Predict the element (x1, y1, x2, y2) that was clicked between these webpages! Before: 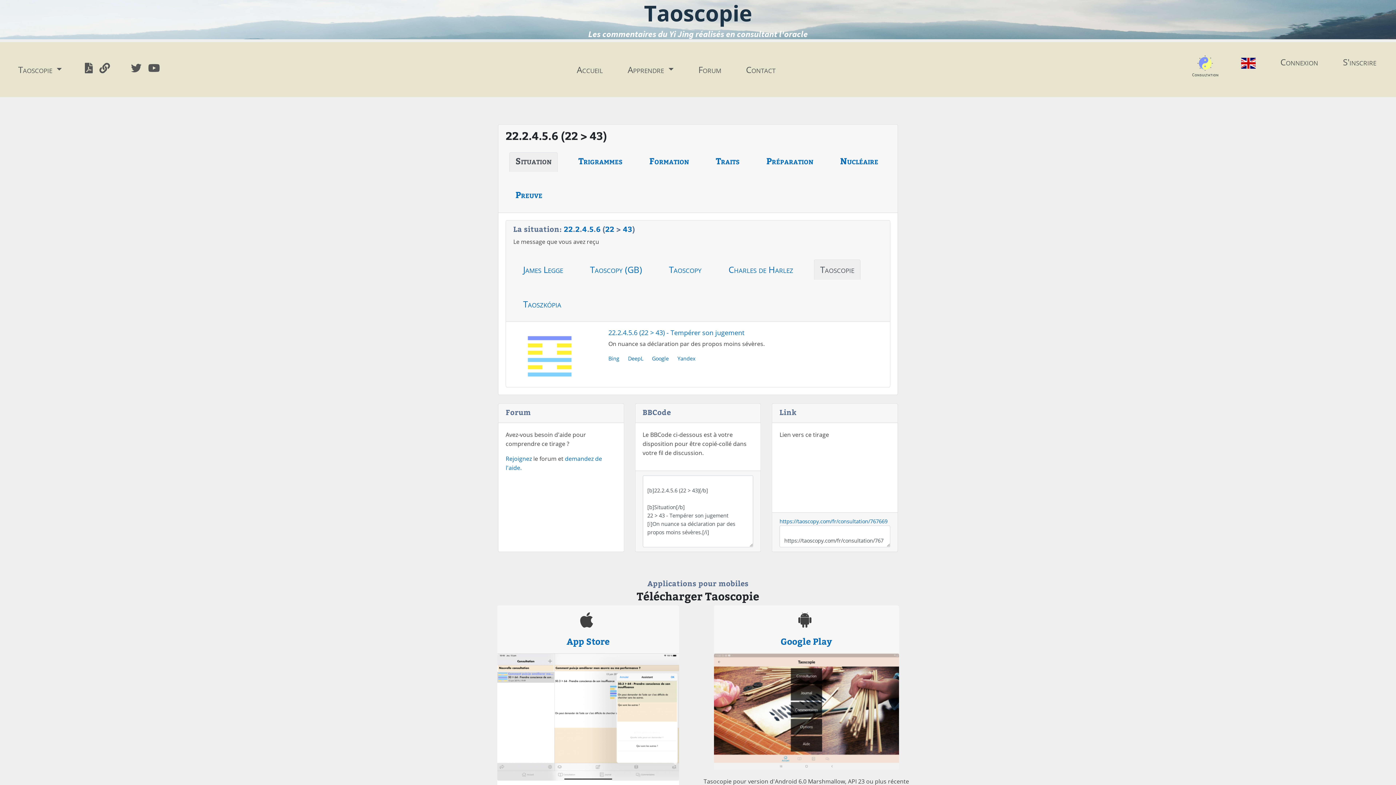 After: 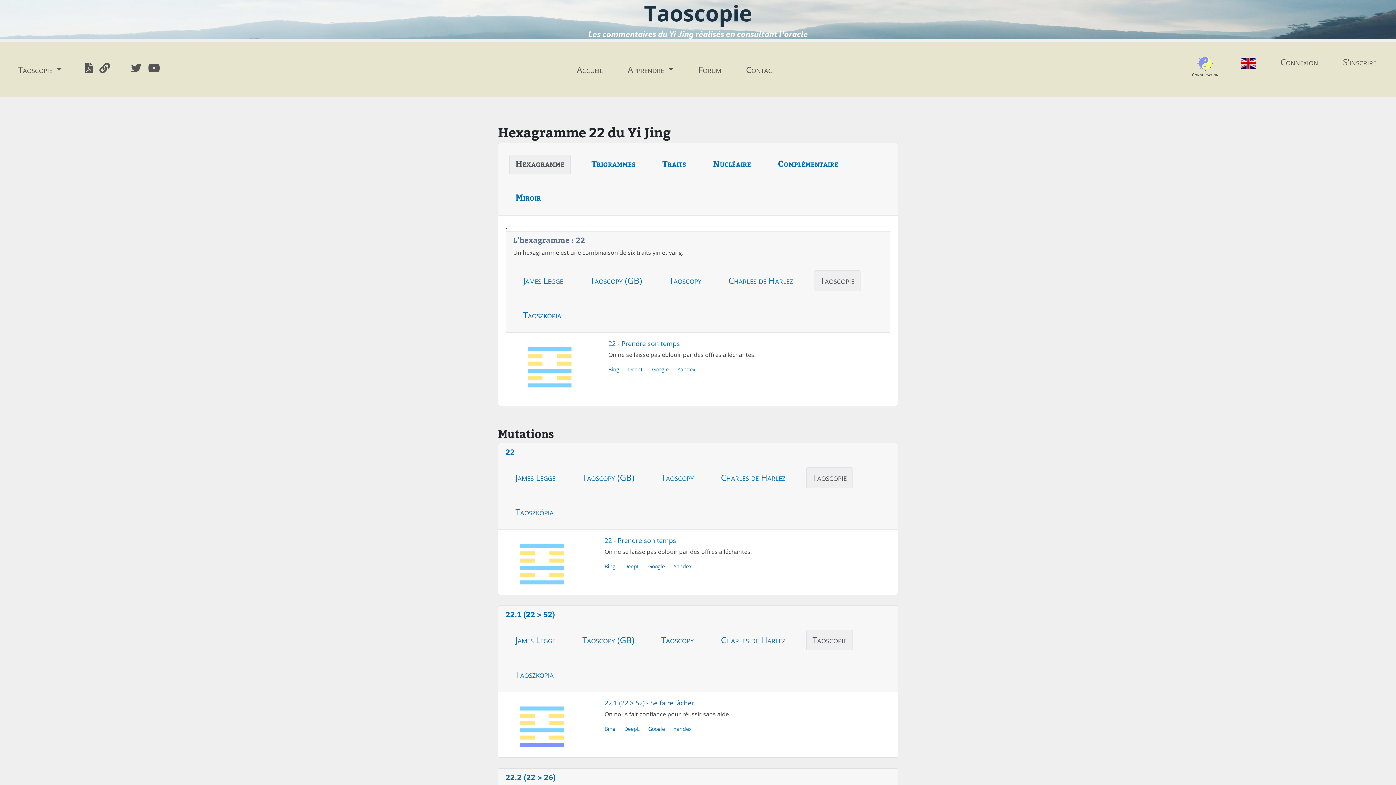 Action: label: 22 bbox: (564, 224, 573, 233)